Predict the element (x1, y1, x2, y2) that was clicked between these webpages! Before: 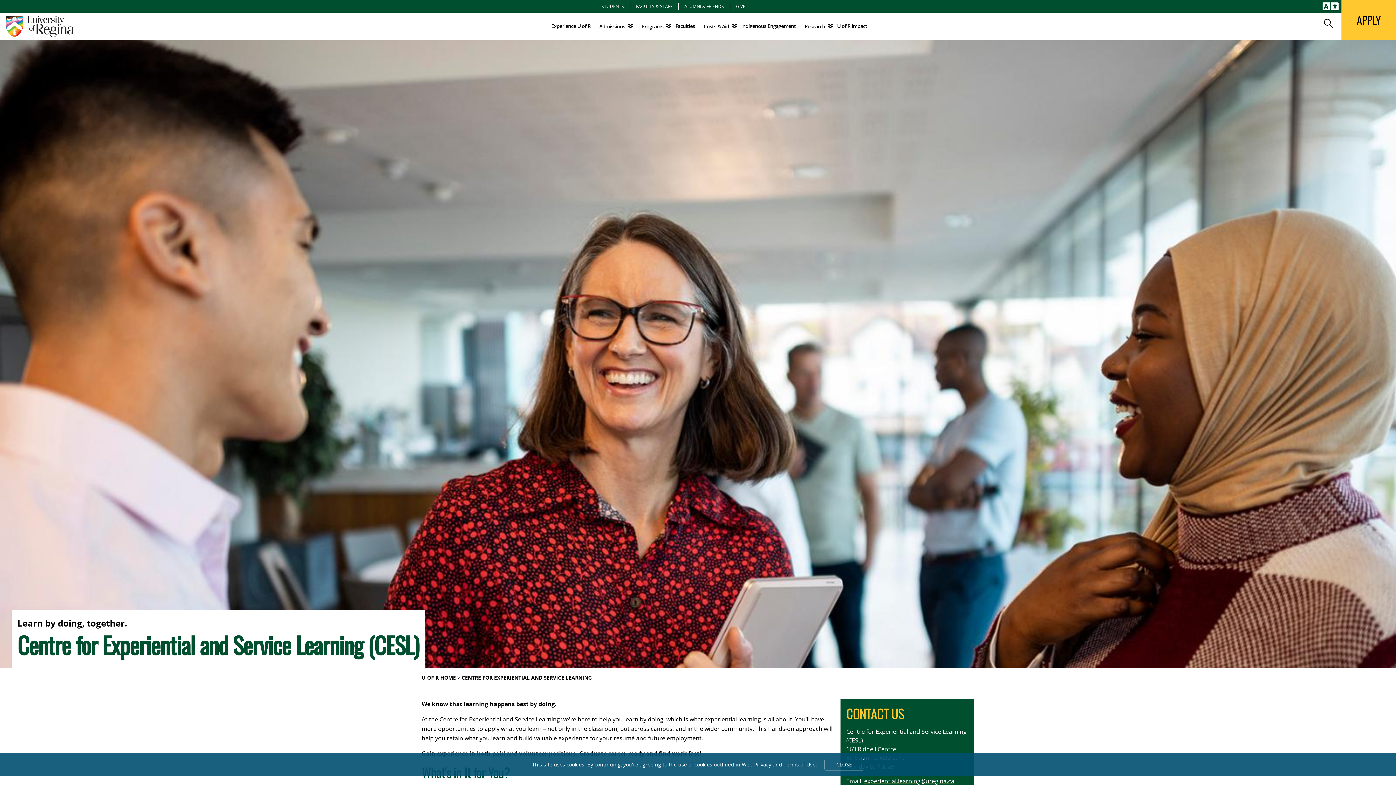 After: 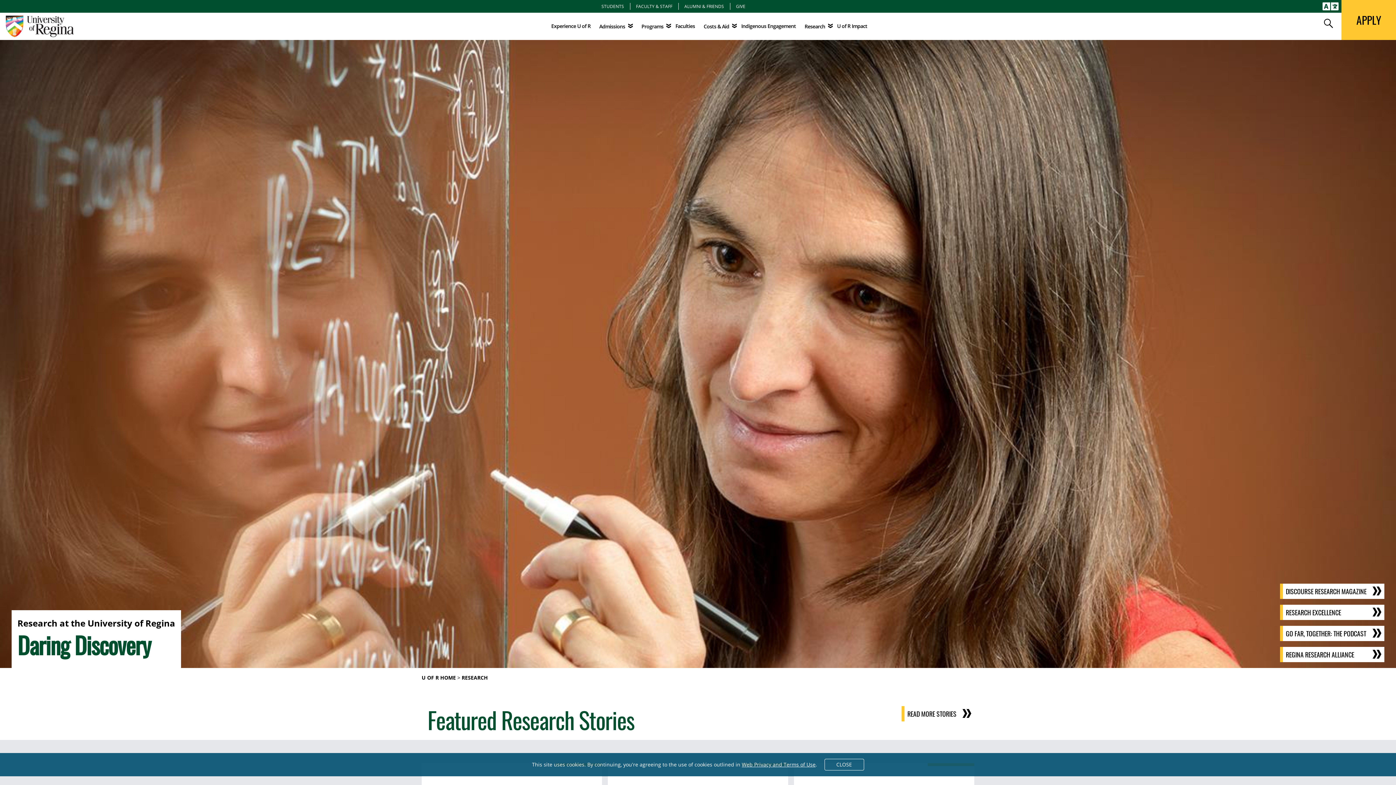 Action: label: Research bbox: (804, 22, 832, 30)